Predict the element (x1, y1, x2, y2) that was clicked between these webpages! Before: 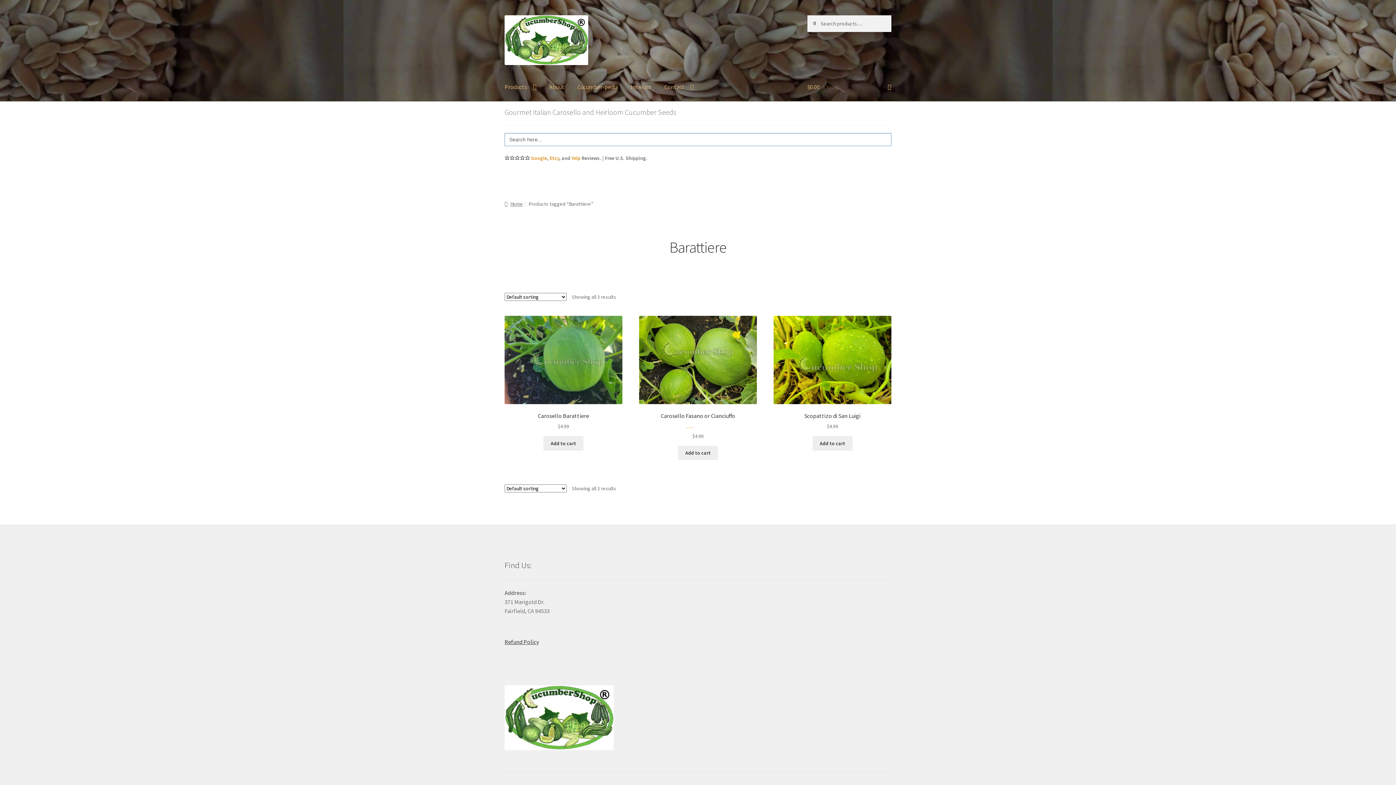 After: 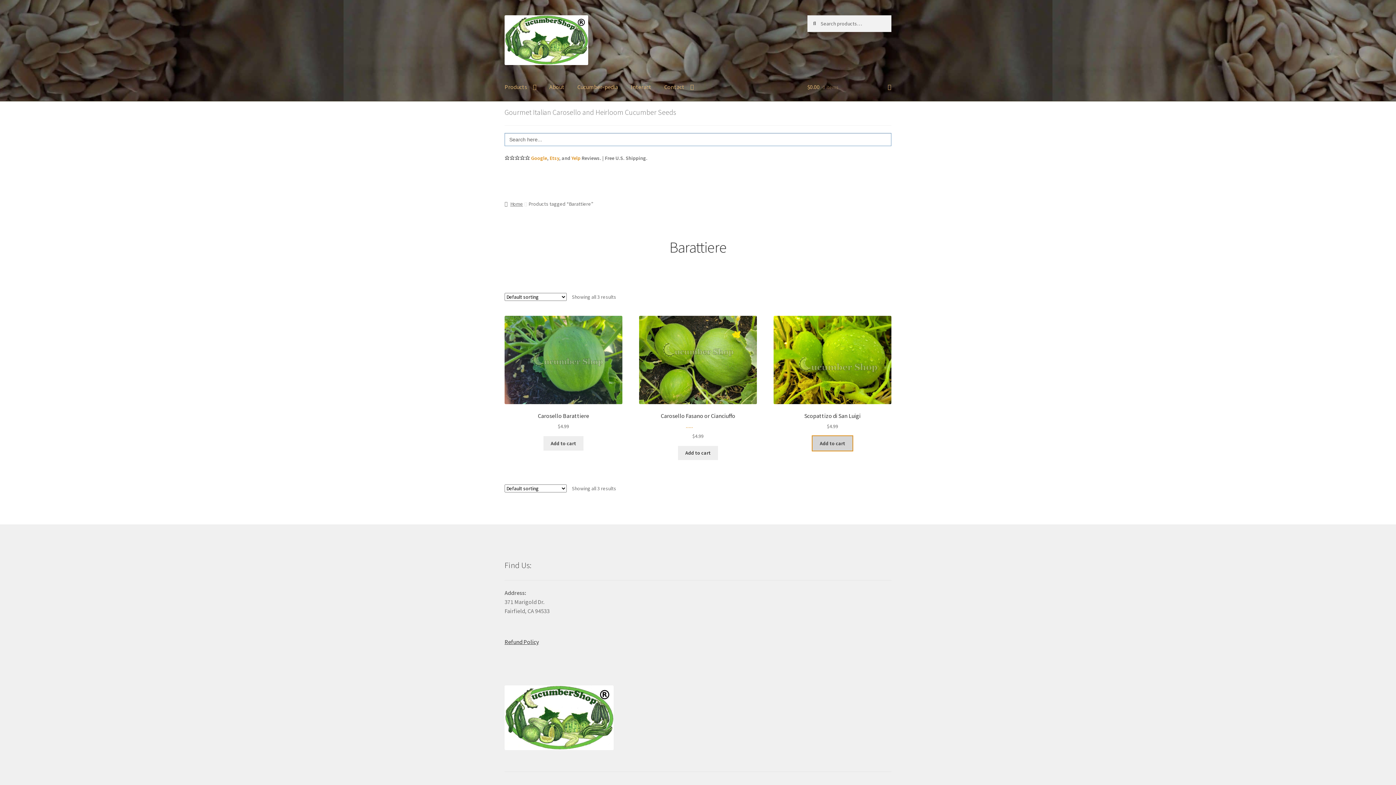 Action: label: Add to cart: “Scopattizo di San Luigi” bbox: (812, 436, 852, 450)